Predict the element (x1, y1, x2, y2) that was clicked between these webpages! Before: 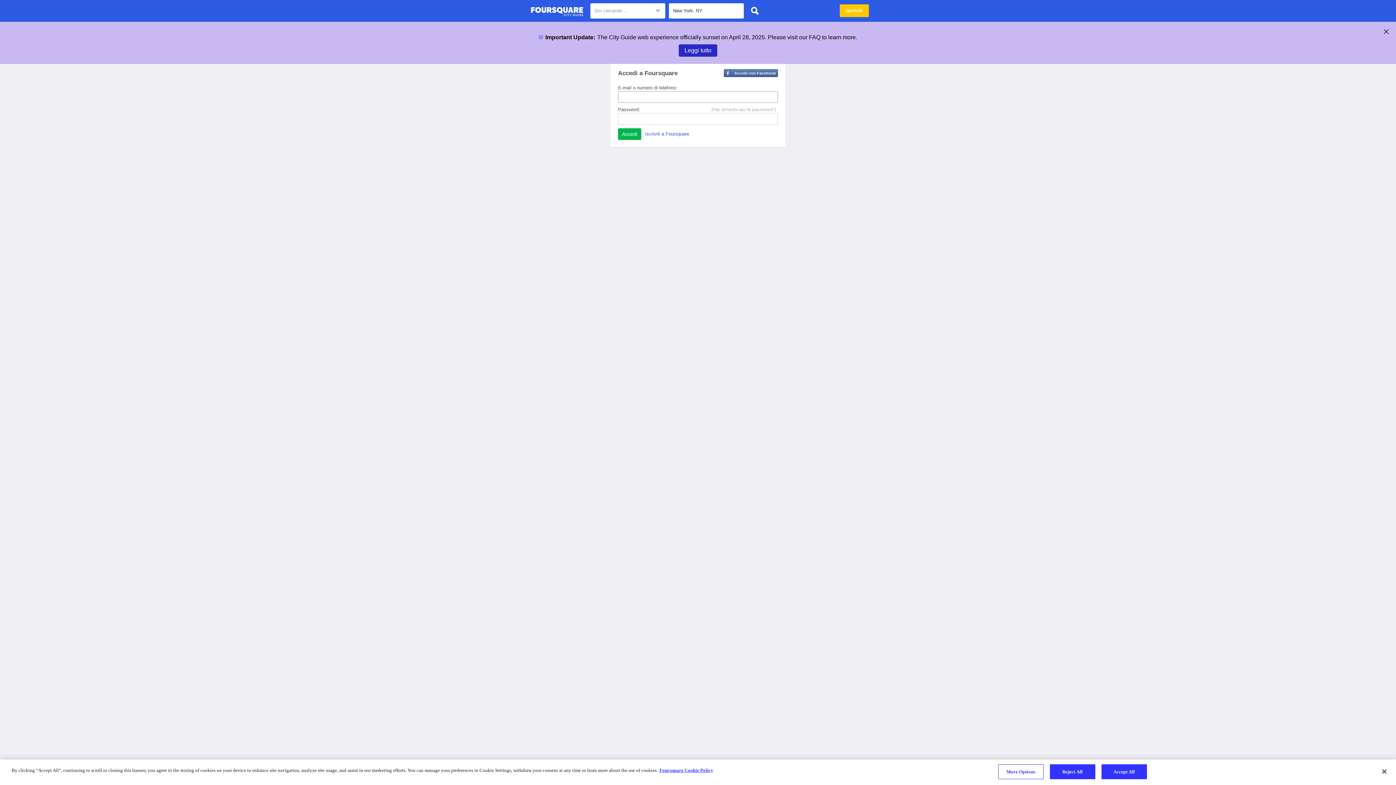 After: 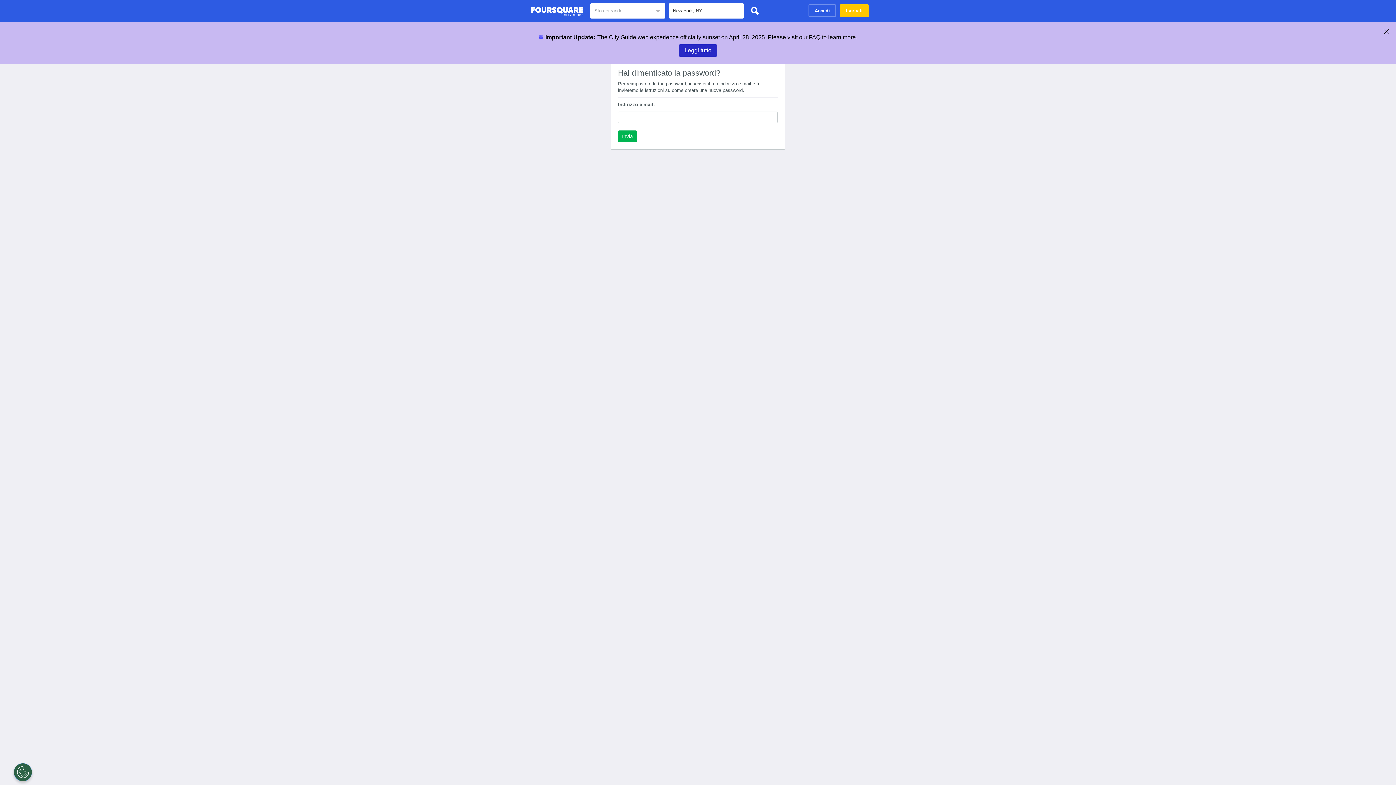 Action: label: (Hai dimenticato la password?) bbox: (711, 106, 776, 113)